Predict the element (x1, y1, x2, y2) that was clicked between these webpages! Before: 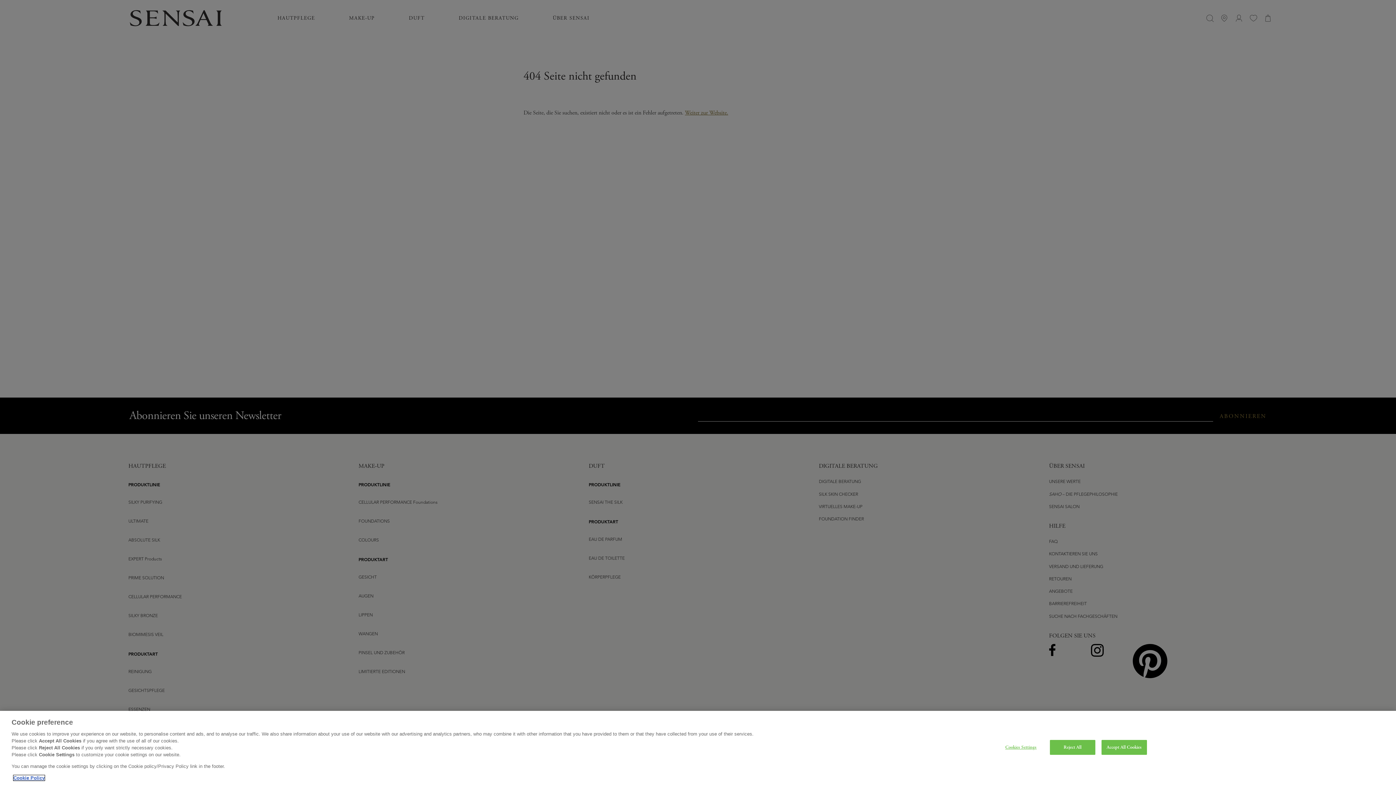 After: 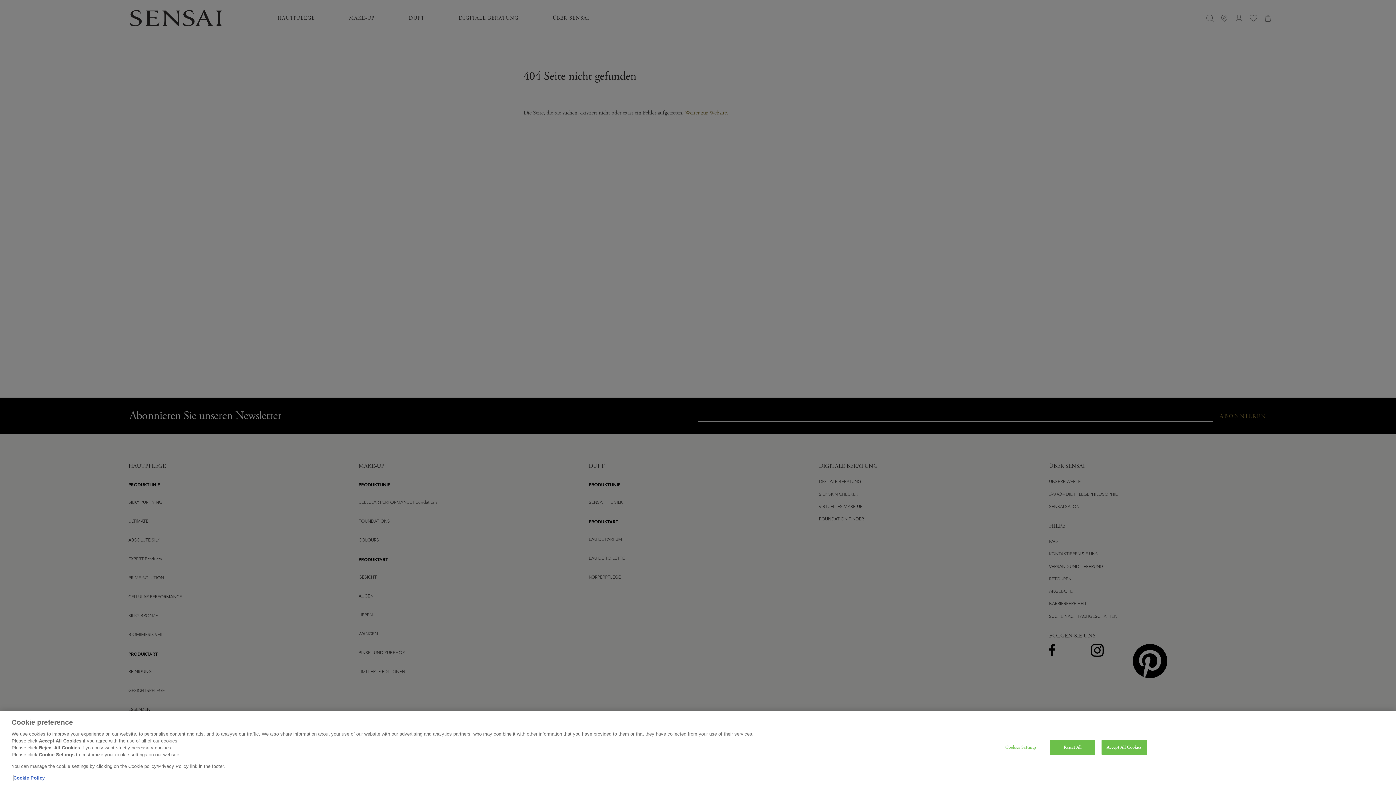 Action: label: More information about your privacy, opens in a new tab bbox: (13, 775, 44, 781)